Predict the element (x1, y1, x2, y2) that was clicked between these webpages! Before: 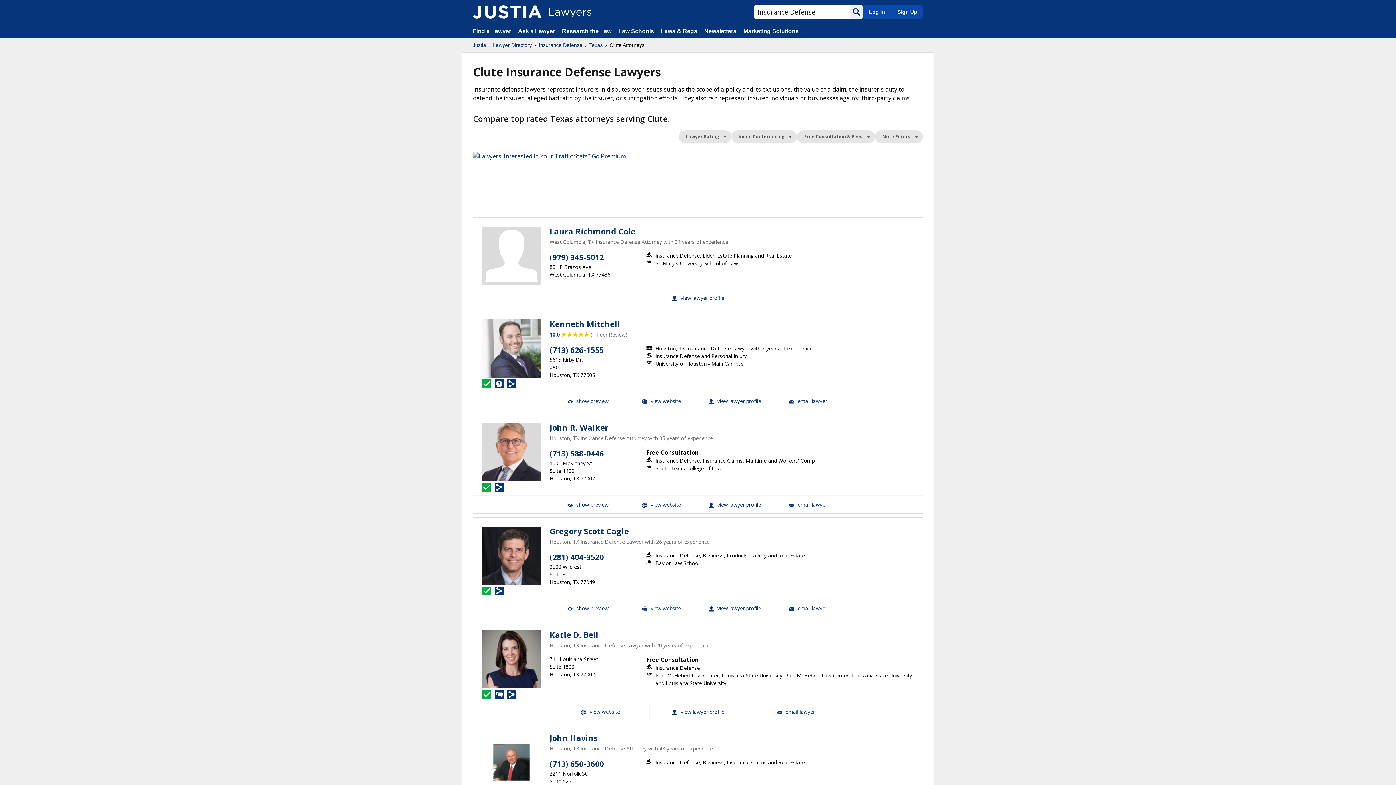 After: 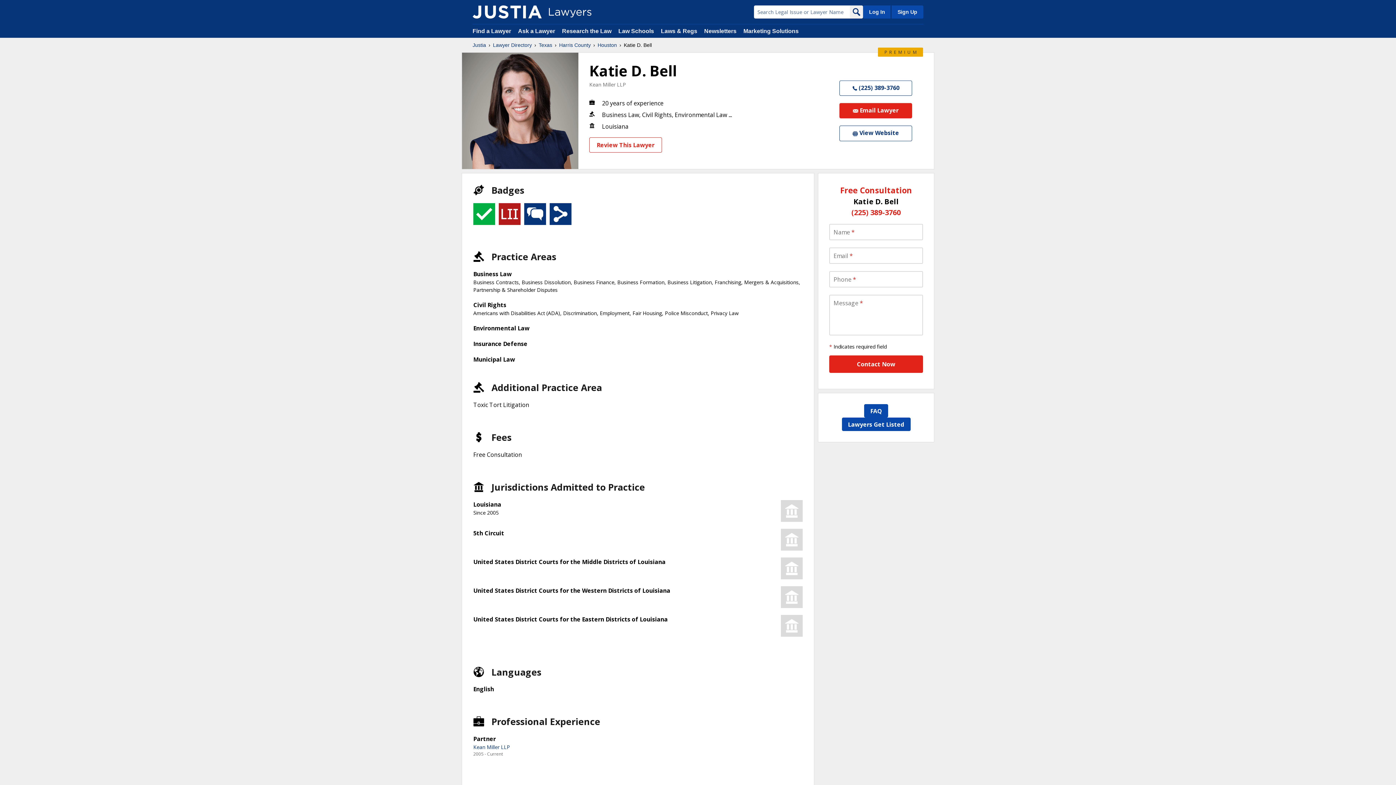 Action: bbox: (482, 630, 540, 688)